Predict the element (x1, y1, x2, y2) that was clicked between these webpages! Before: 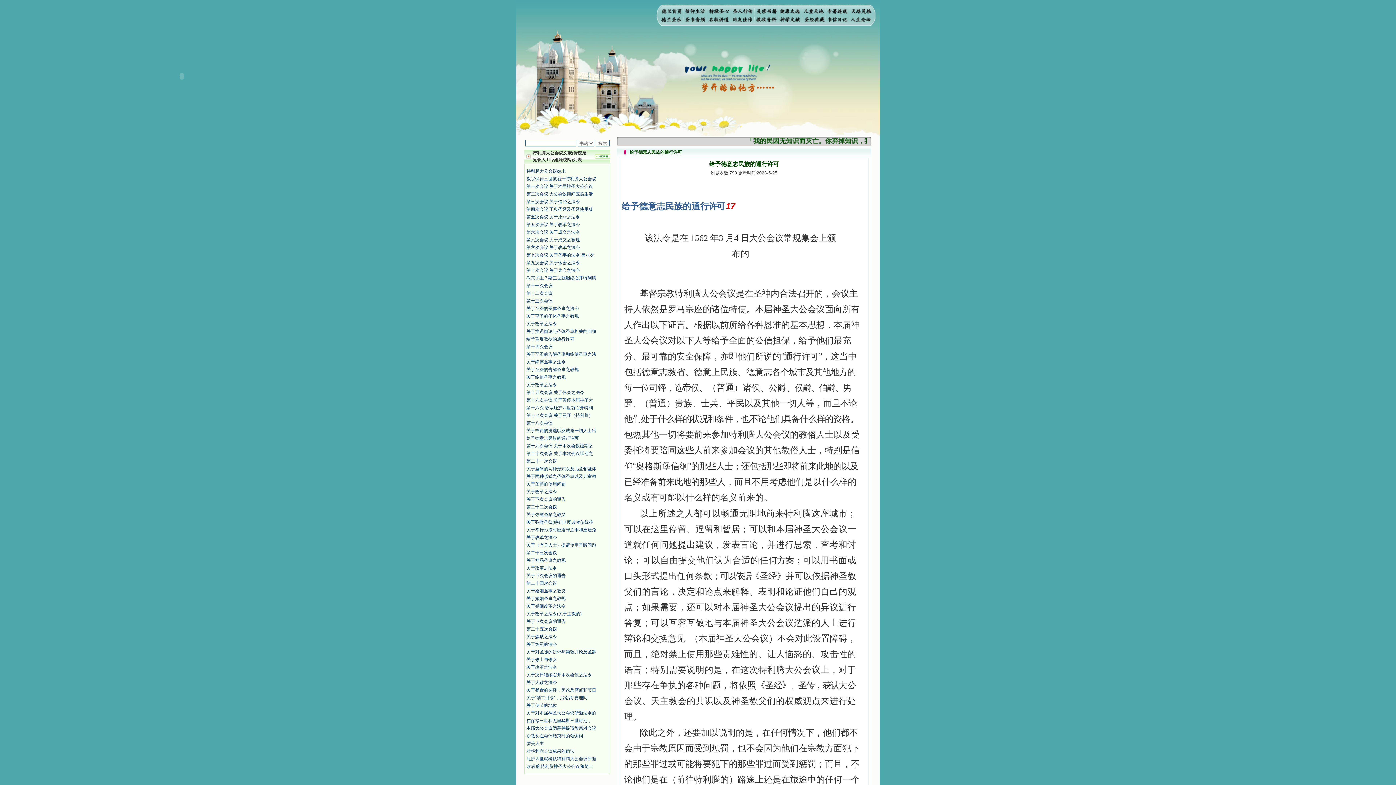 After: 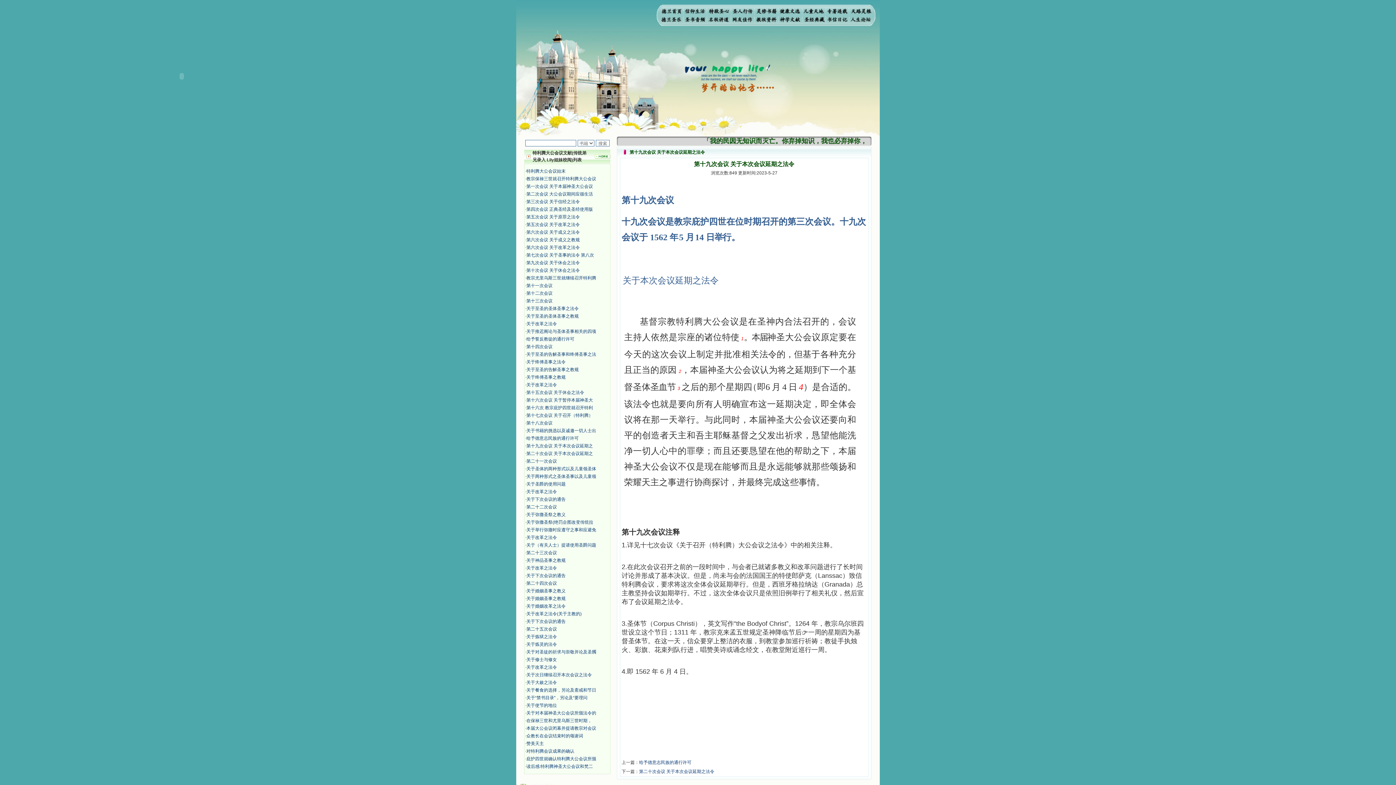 Action: label: 第十九次会议 关于本次会议延期之 bbox: (526, 443, 593, 448)